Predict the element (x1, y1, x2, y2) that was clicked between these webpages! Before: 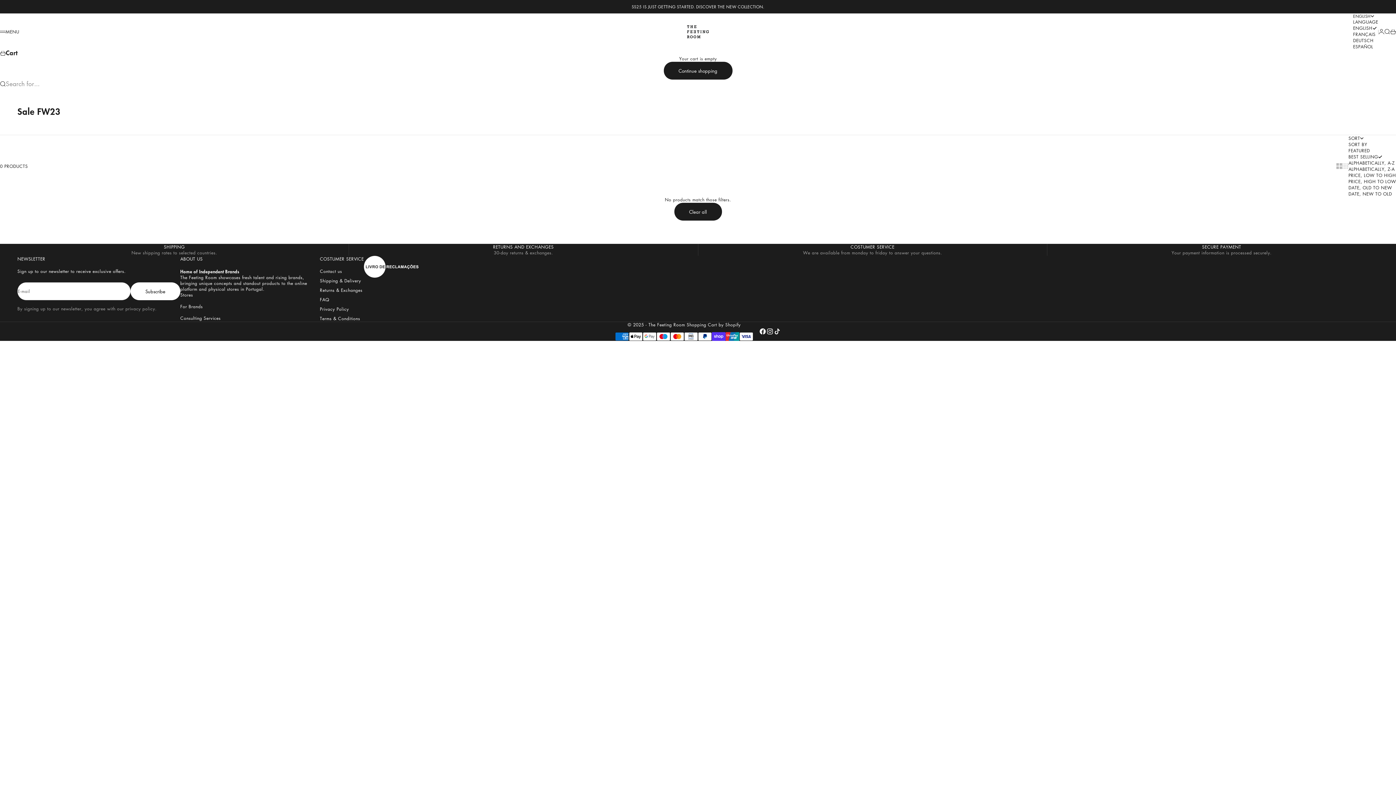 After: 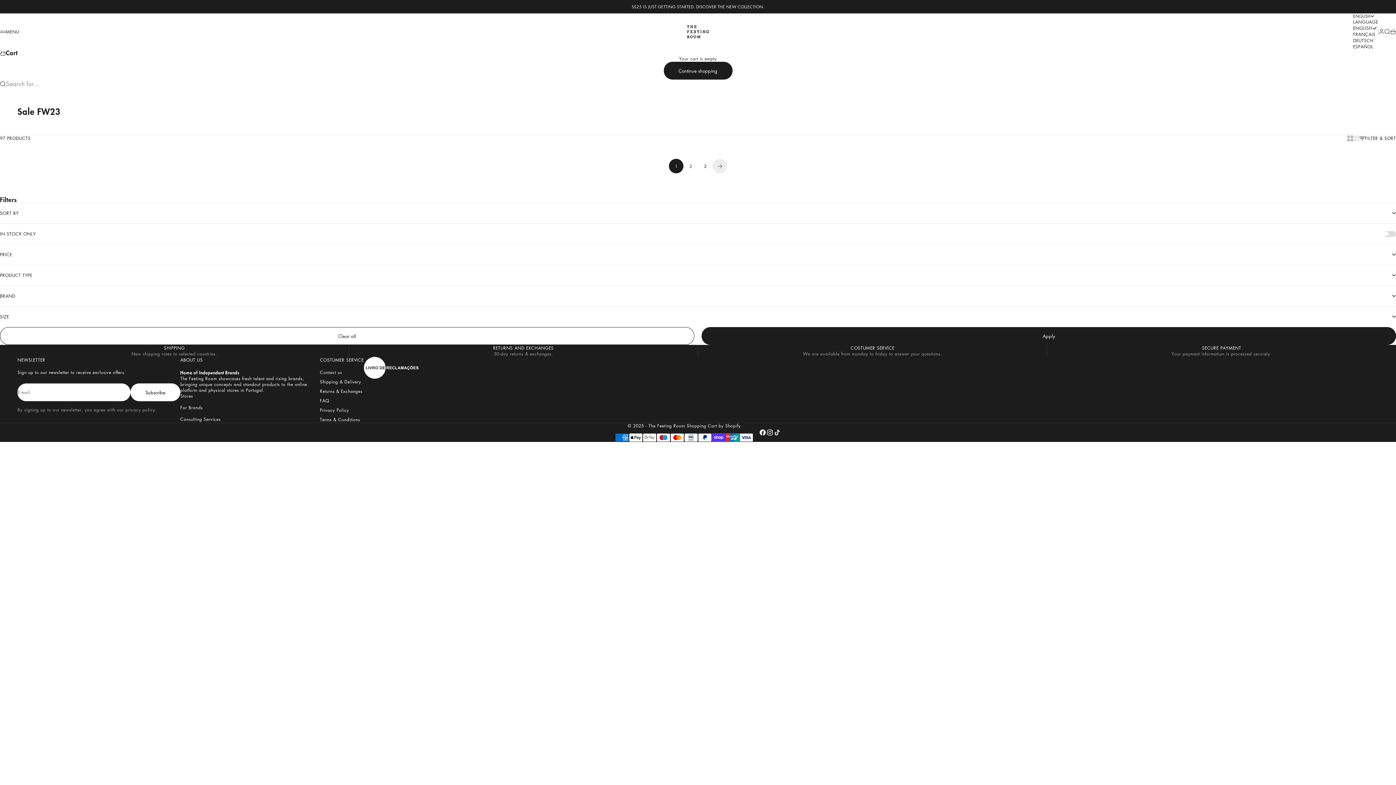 Action: label: Clear all bbox: (674, 203, 722, 220)